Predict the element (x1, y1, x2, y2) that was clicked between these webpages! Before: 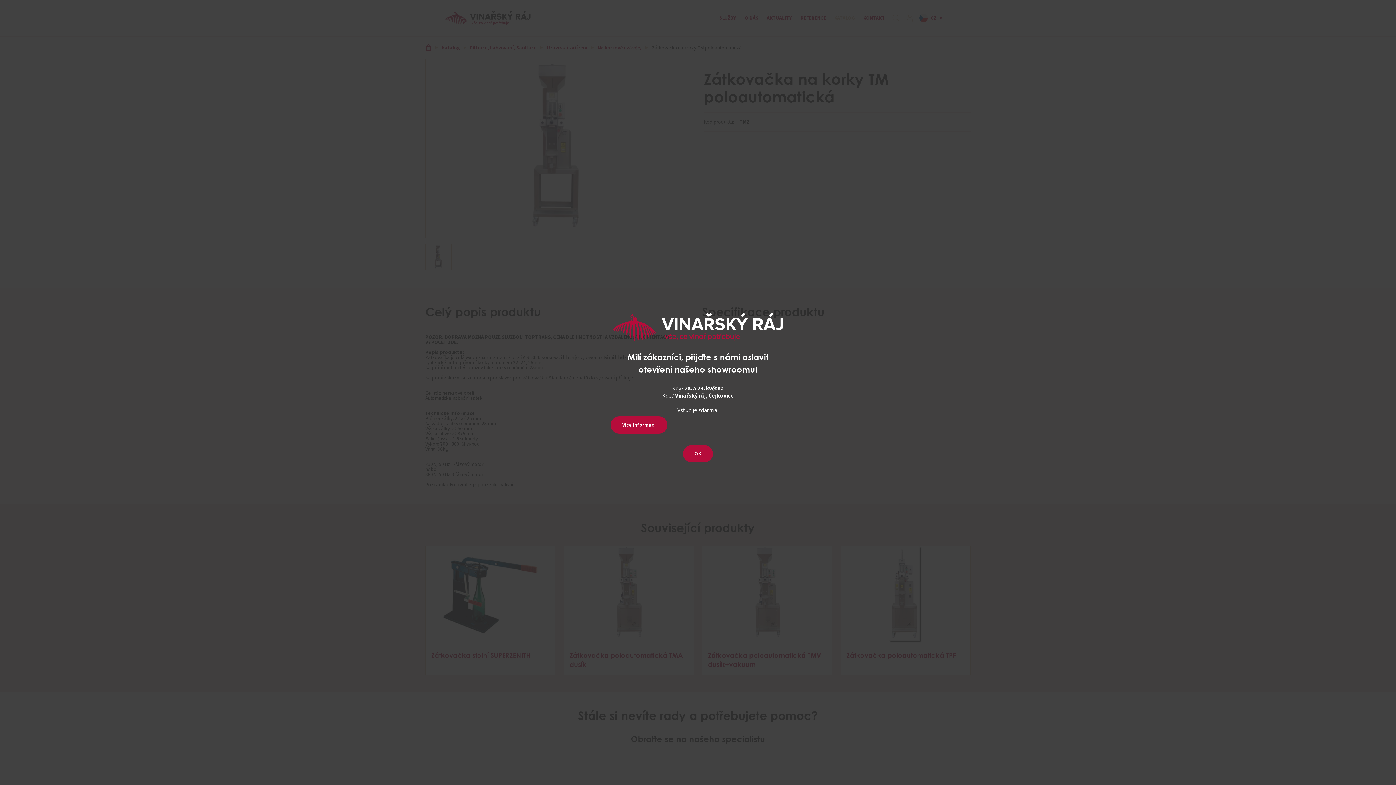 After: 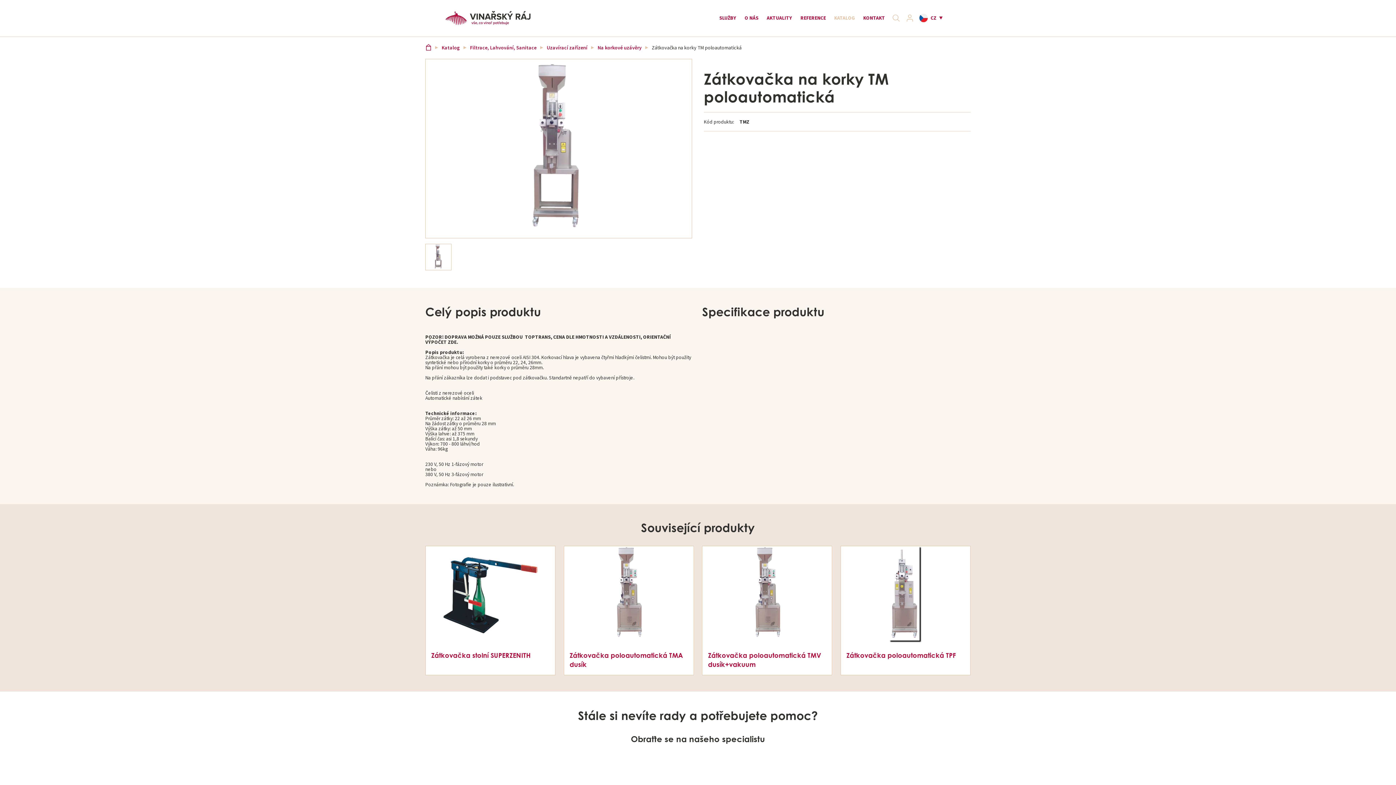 Action: bbox: (683, 445, 713, 462) label: OK